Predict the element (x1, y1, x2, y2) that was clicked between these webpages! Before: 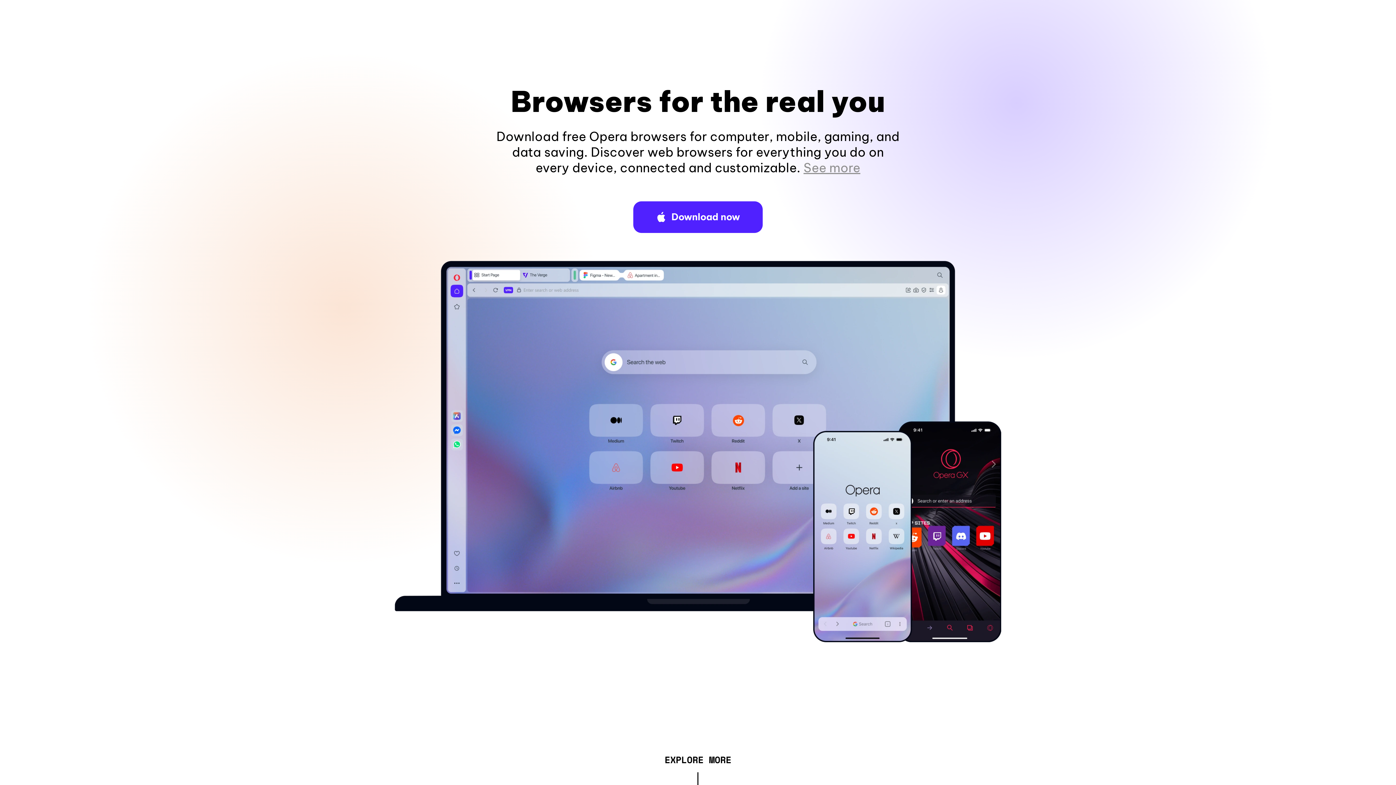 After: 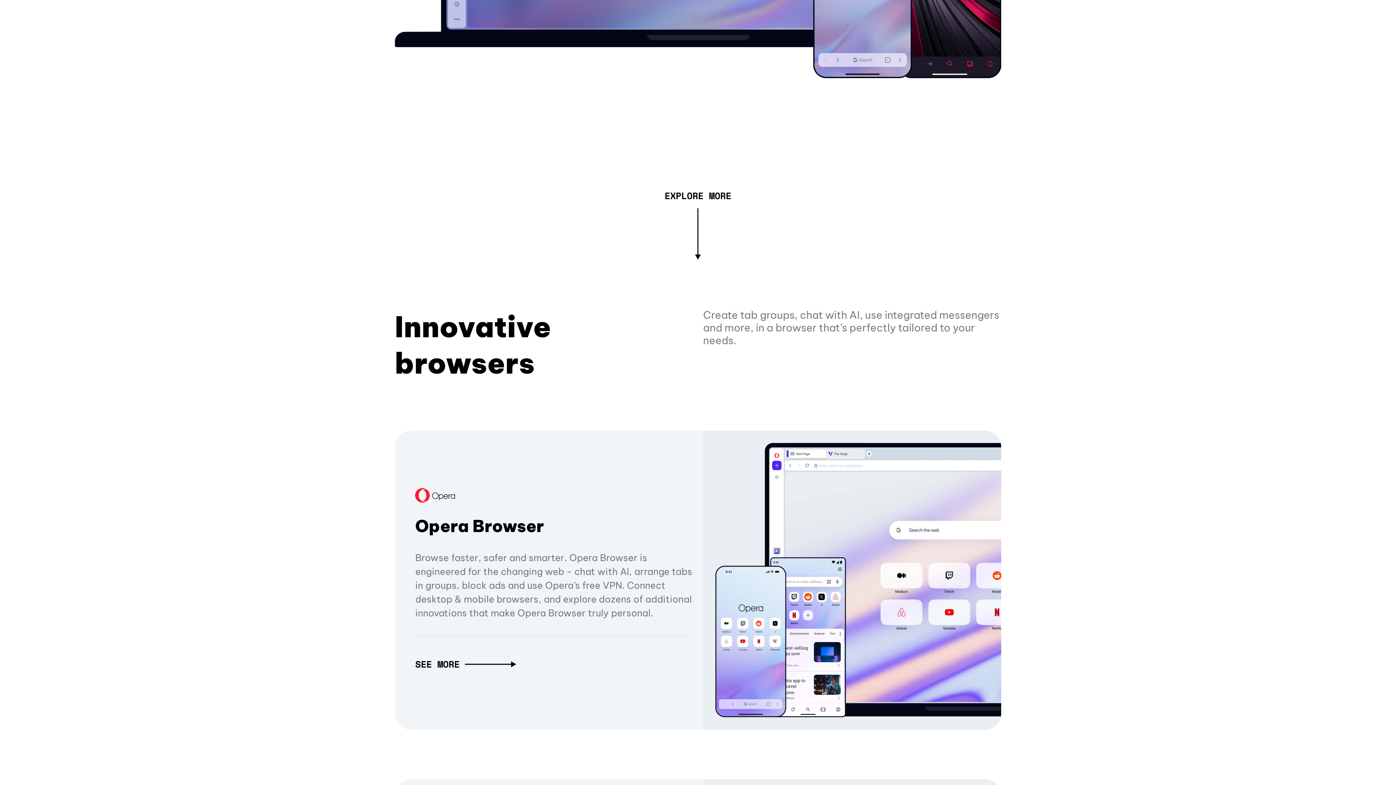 Action: label: See more bbox: (803, 160, 860, 175)